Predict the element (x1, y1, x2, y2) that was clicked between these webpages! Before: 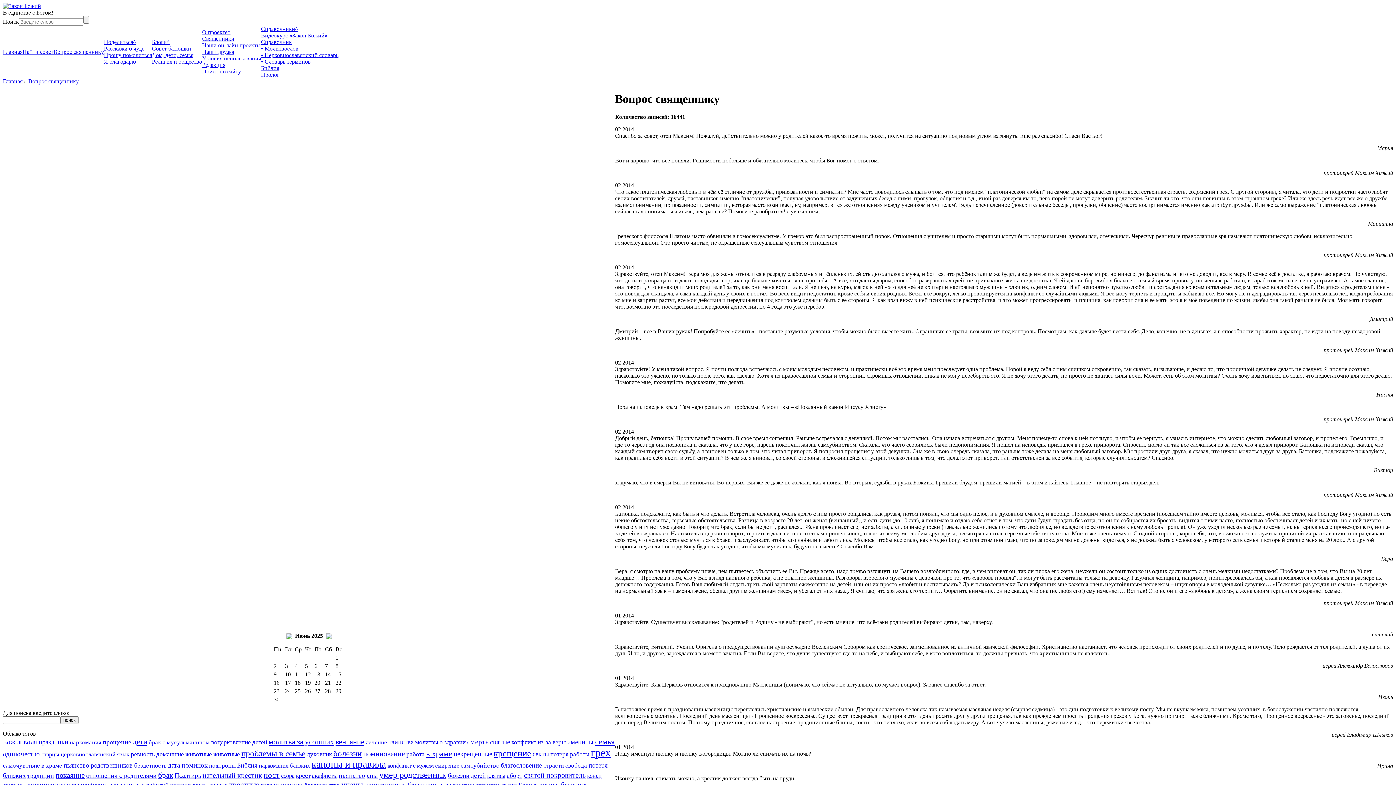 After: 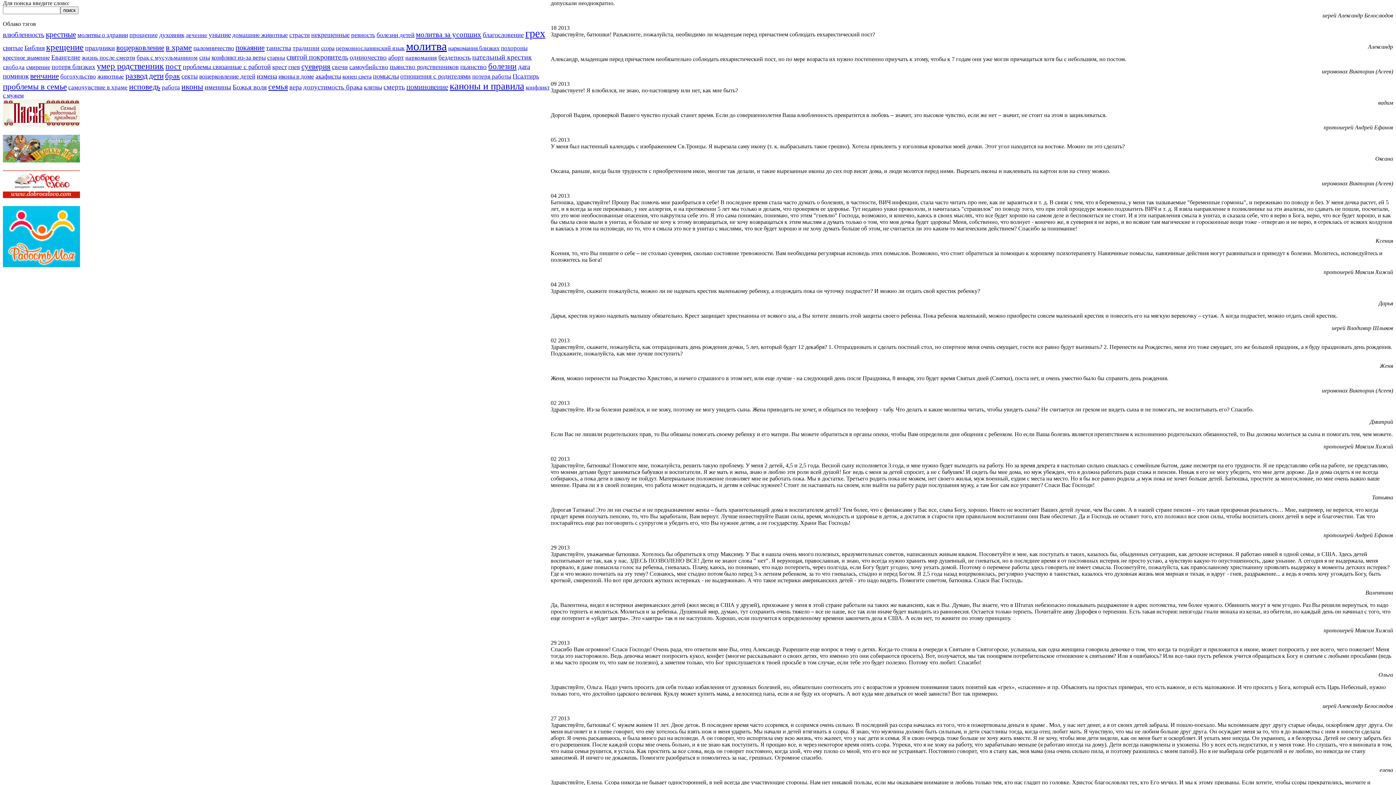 Action: label: дети bbox: (132, 737, 147, 746)